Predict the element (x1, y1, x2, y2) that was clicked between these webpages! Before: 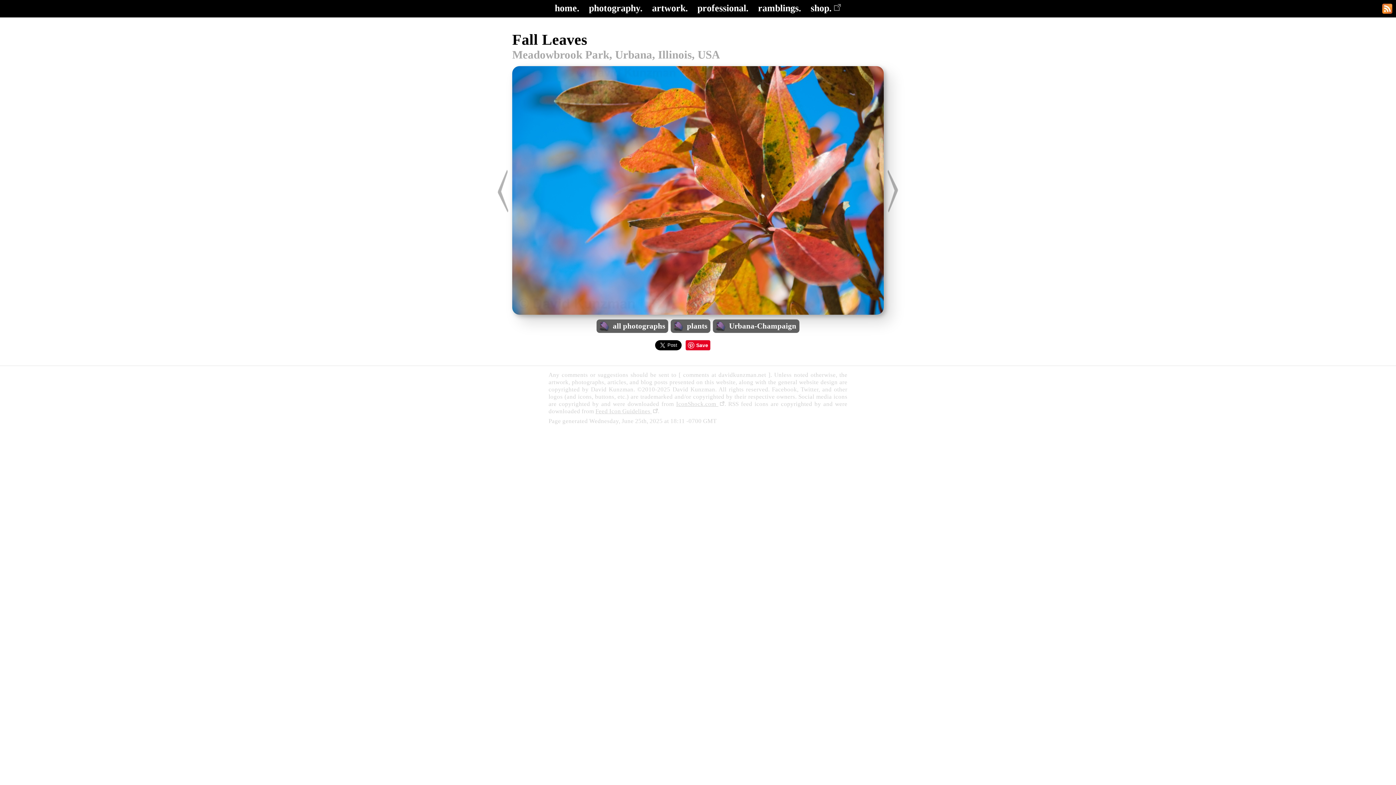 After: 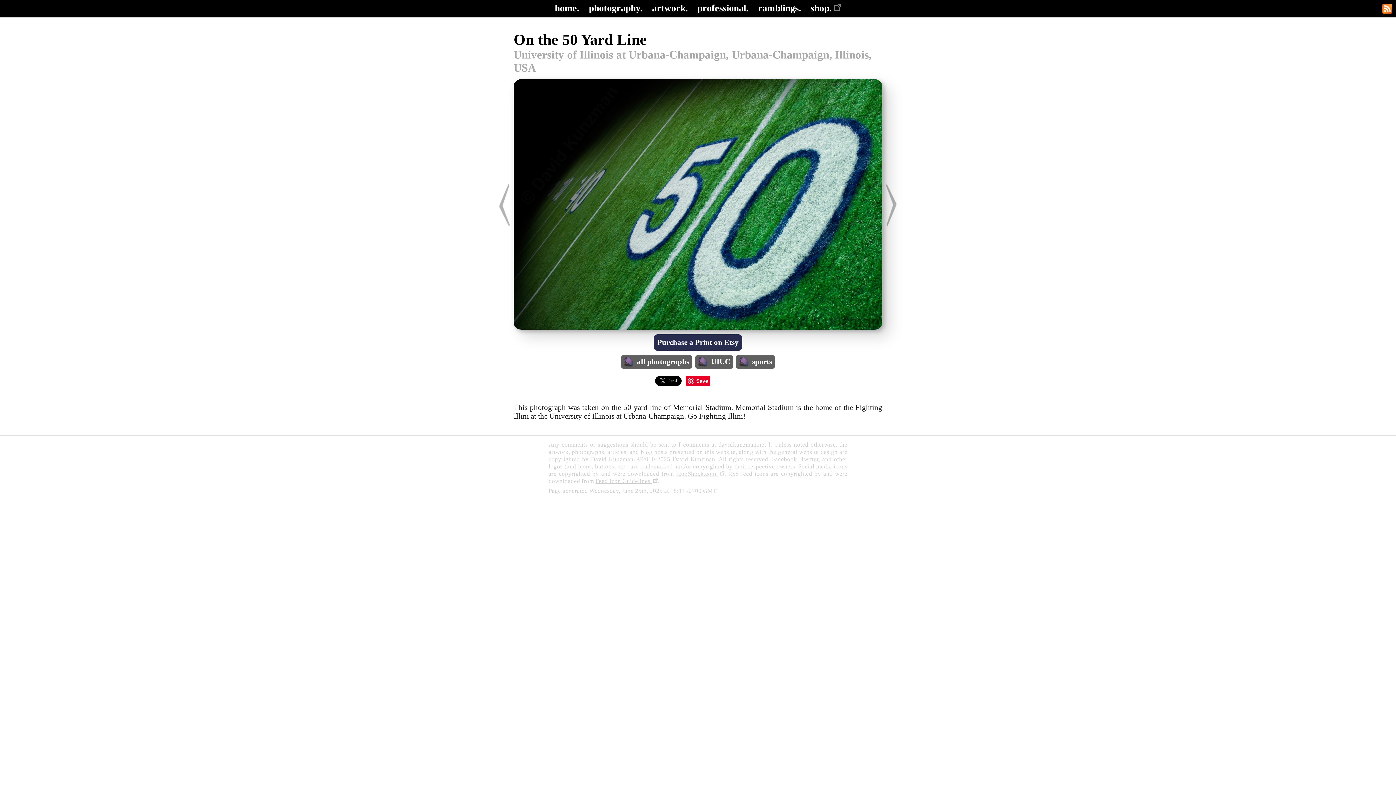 Action: bbox: (883, 206, 902, 214)